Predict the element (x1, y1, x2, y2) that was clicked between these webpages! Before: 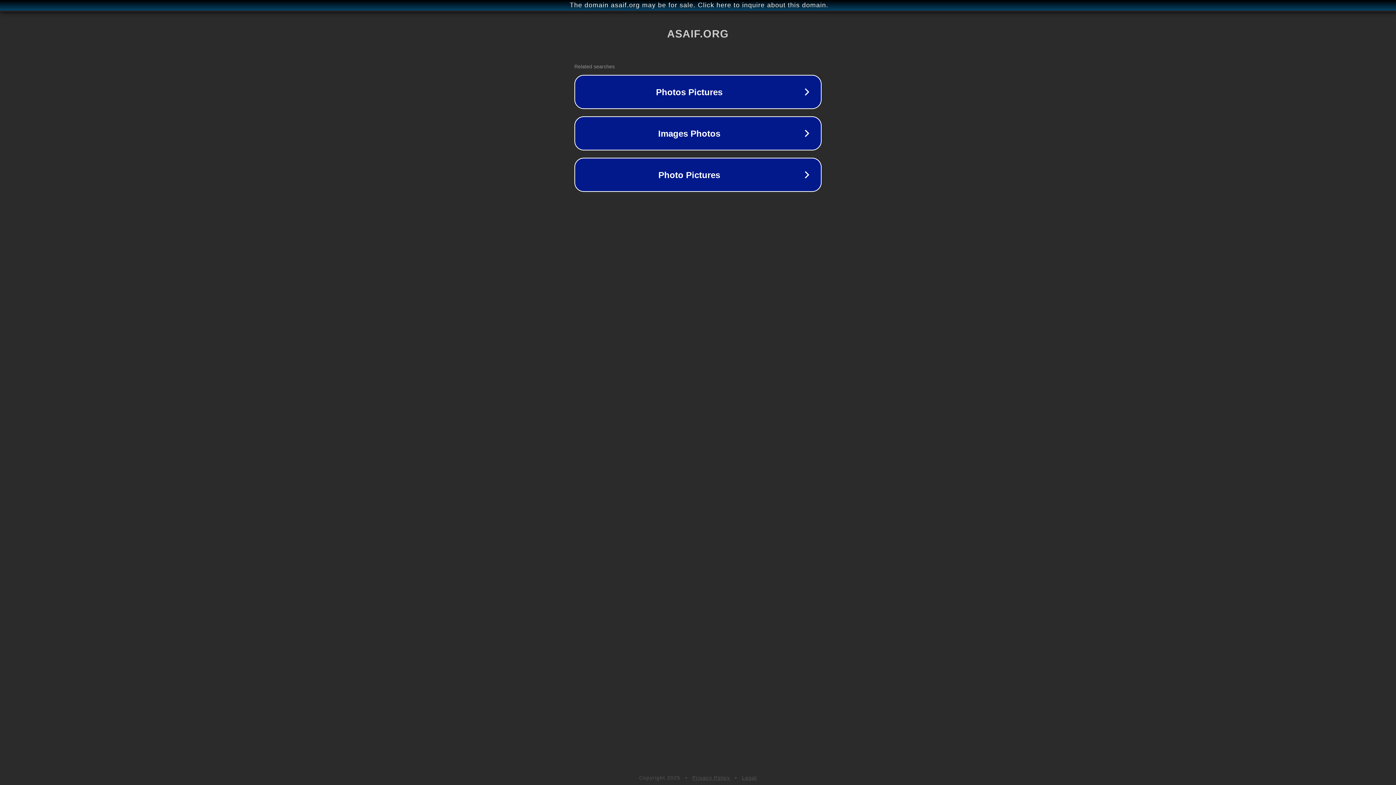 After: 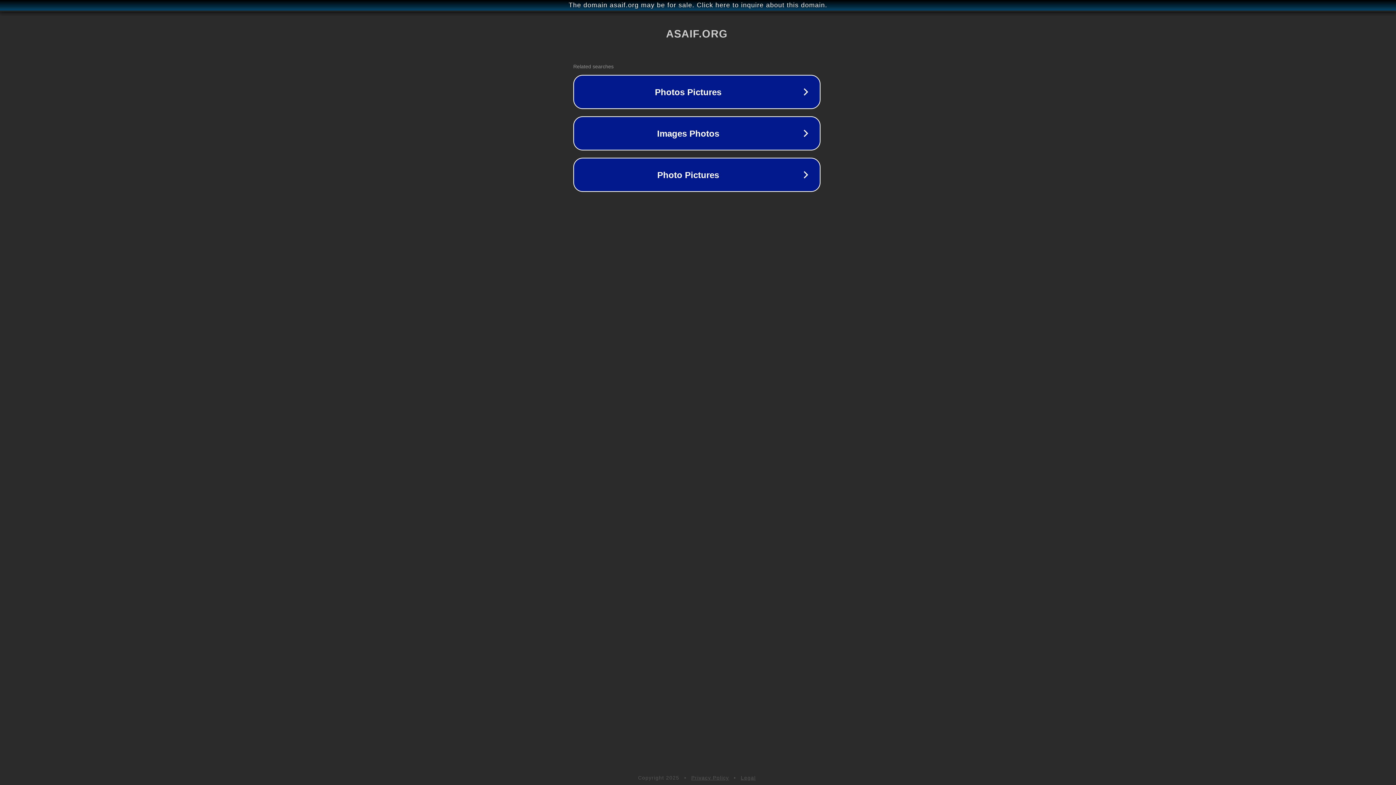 Action: bbox: (1, 1, 1397, 9) label: The domain asaif.org may be for sale. Click here to inquire about this domain.